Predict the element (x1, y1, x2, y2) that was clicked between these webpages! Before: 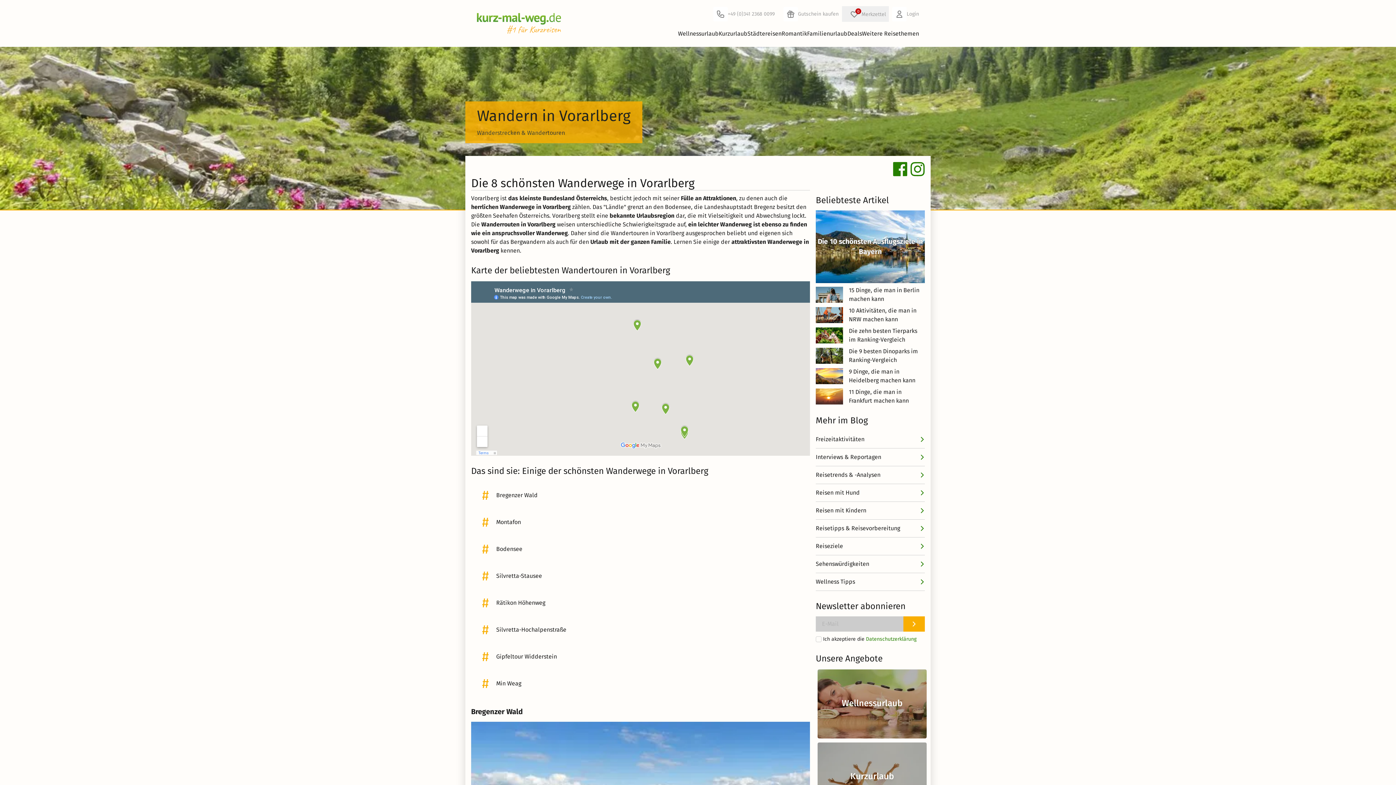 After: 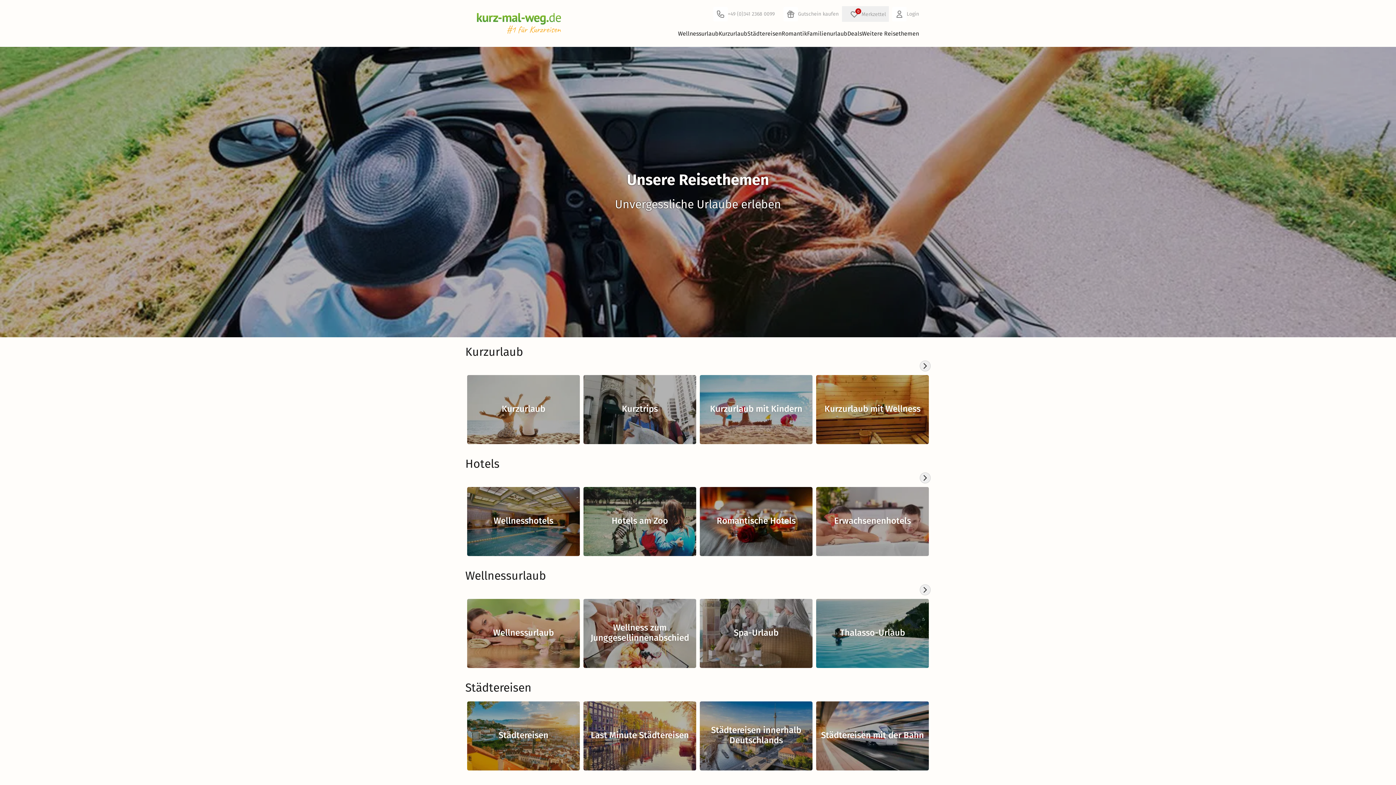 Action: bbox: (862, 29, 919, 41) label: Weitere Reisethemen